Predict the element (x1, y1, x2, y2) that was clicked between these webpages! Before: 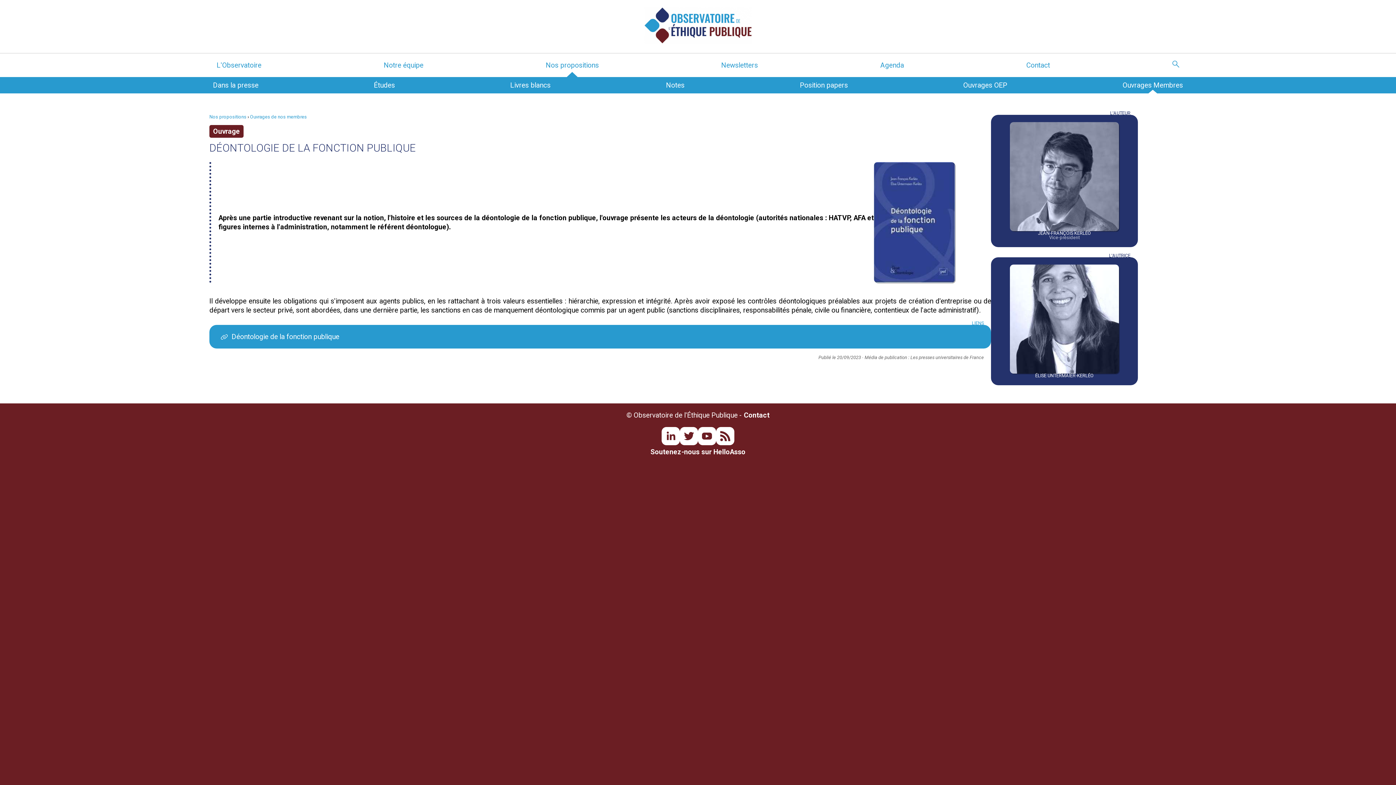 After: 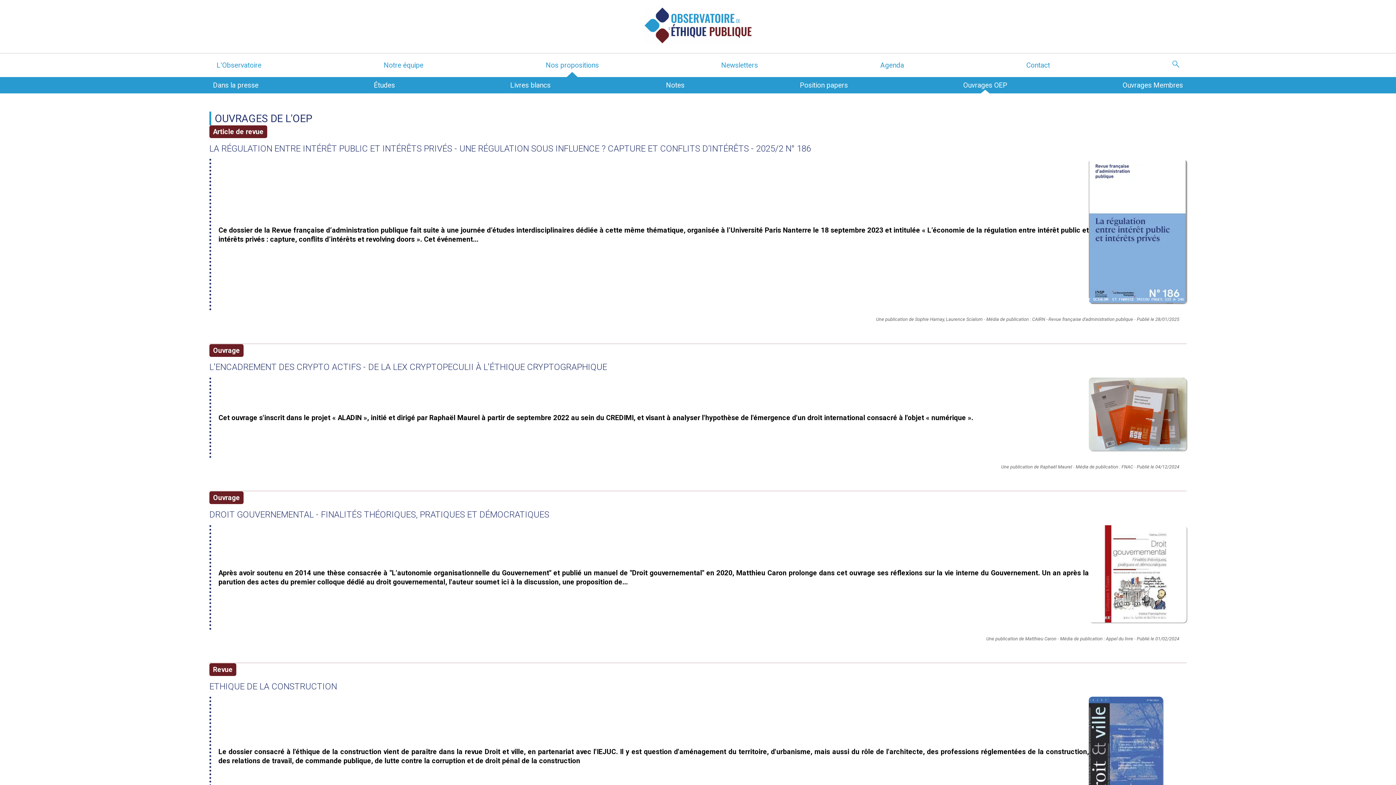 Action: label: Ouvrages OEP bbox: (959, 77, 1011, 93)